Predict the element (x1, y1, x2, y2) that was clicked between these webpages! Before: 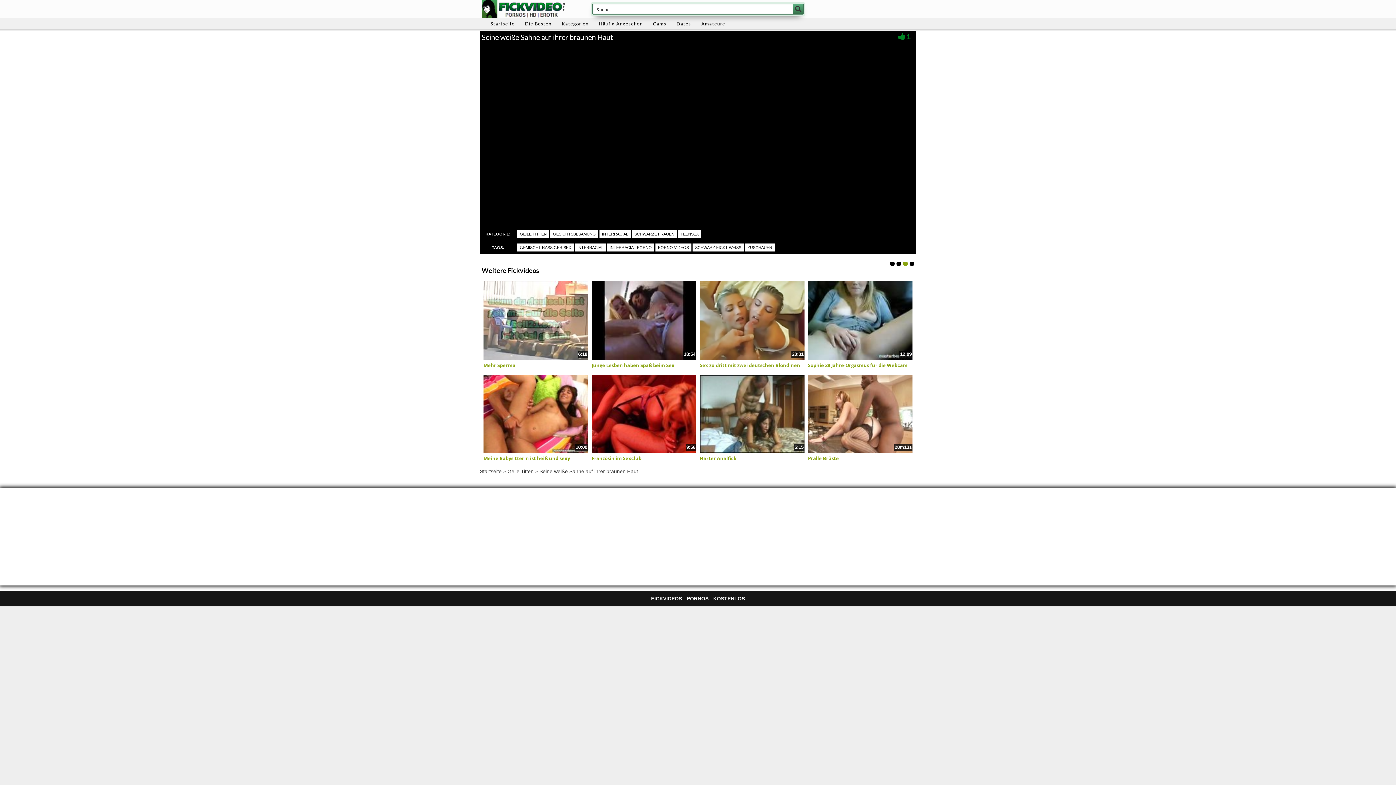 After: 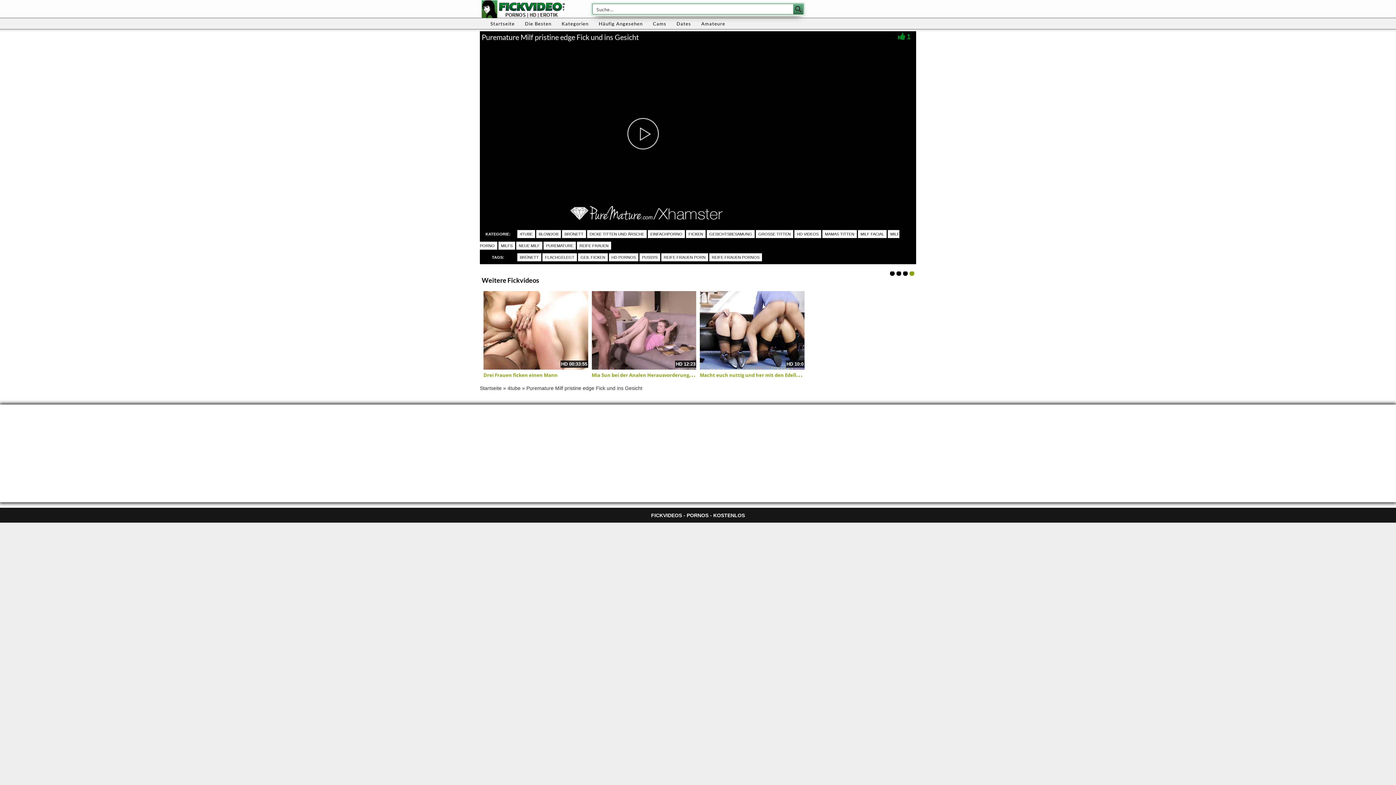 Action: bbox: (808, 374, 912, 453)